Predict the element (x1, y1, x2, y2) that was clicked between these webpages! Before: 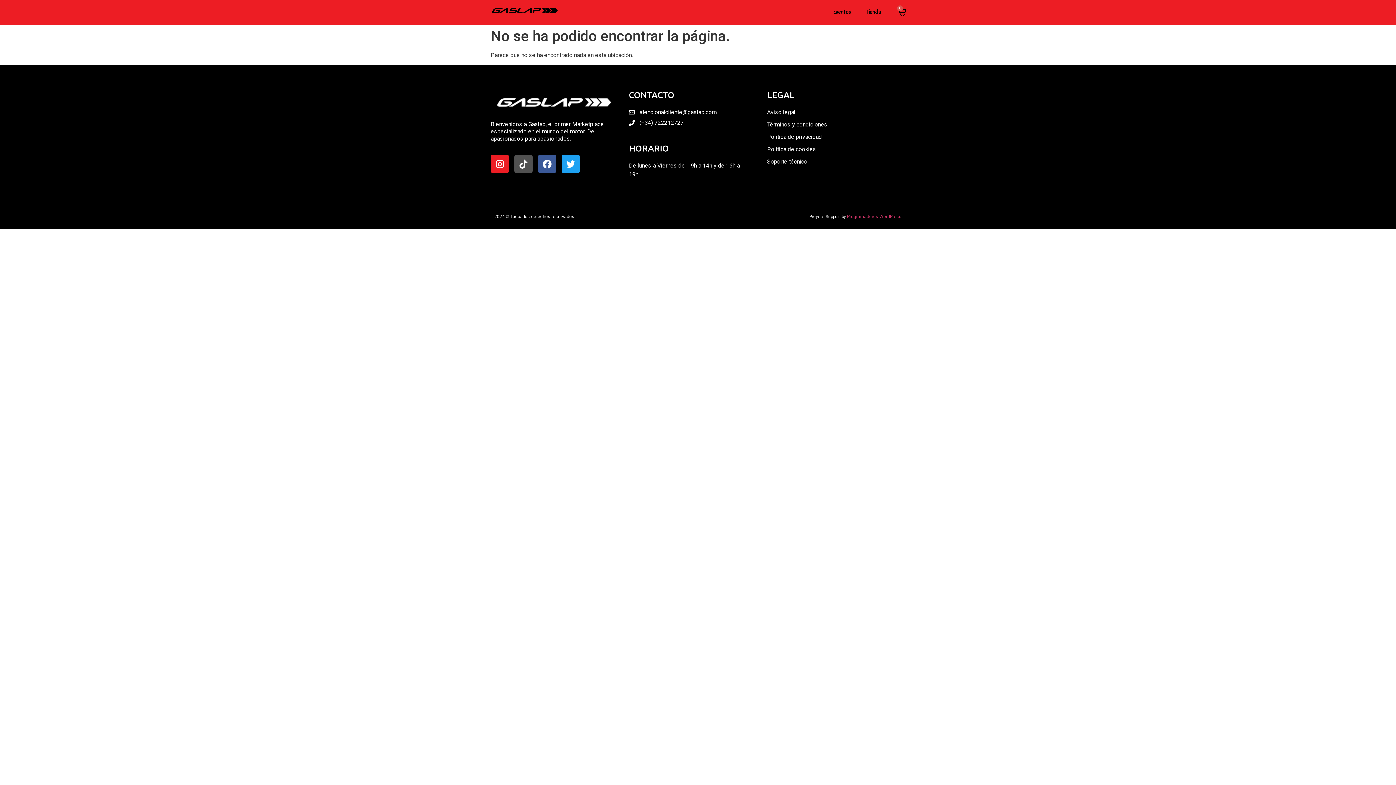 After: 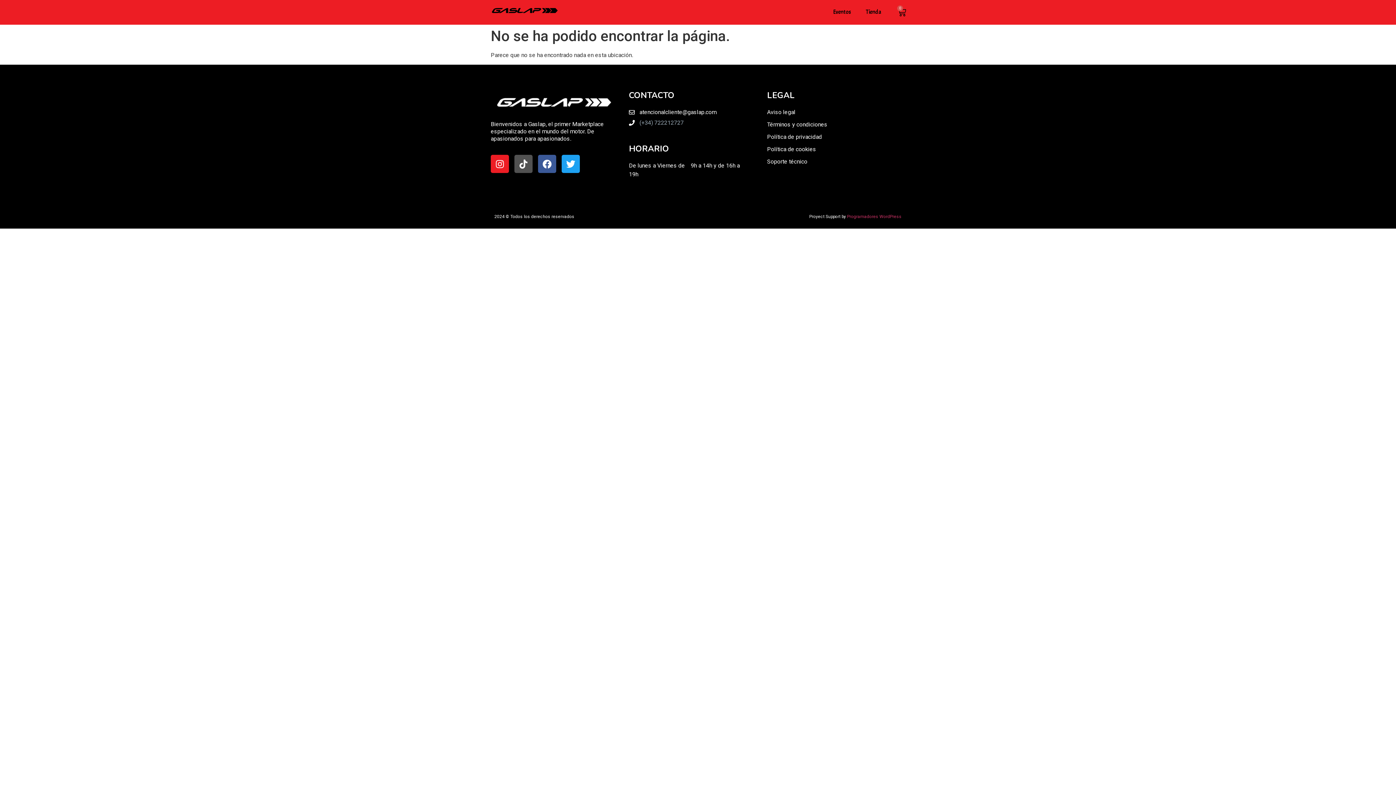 Action: bbox: (629, 118, 745, 127) label: (+34) 722212727